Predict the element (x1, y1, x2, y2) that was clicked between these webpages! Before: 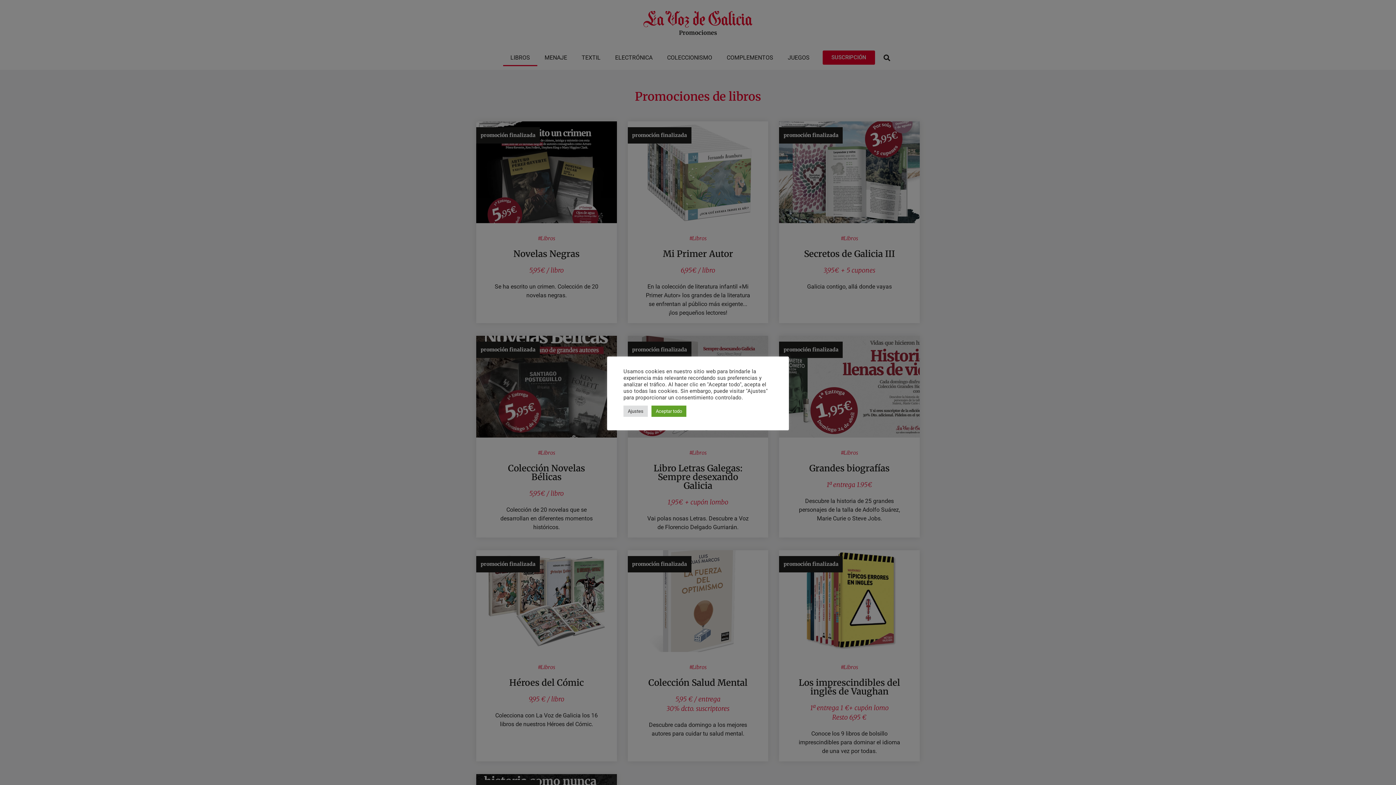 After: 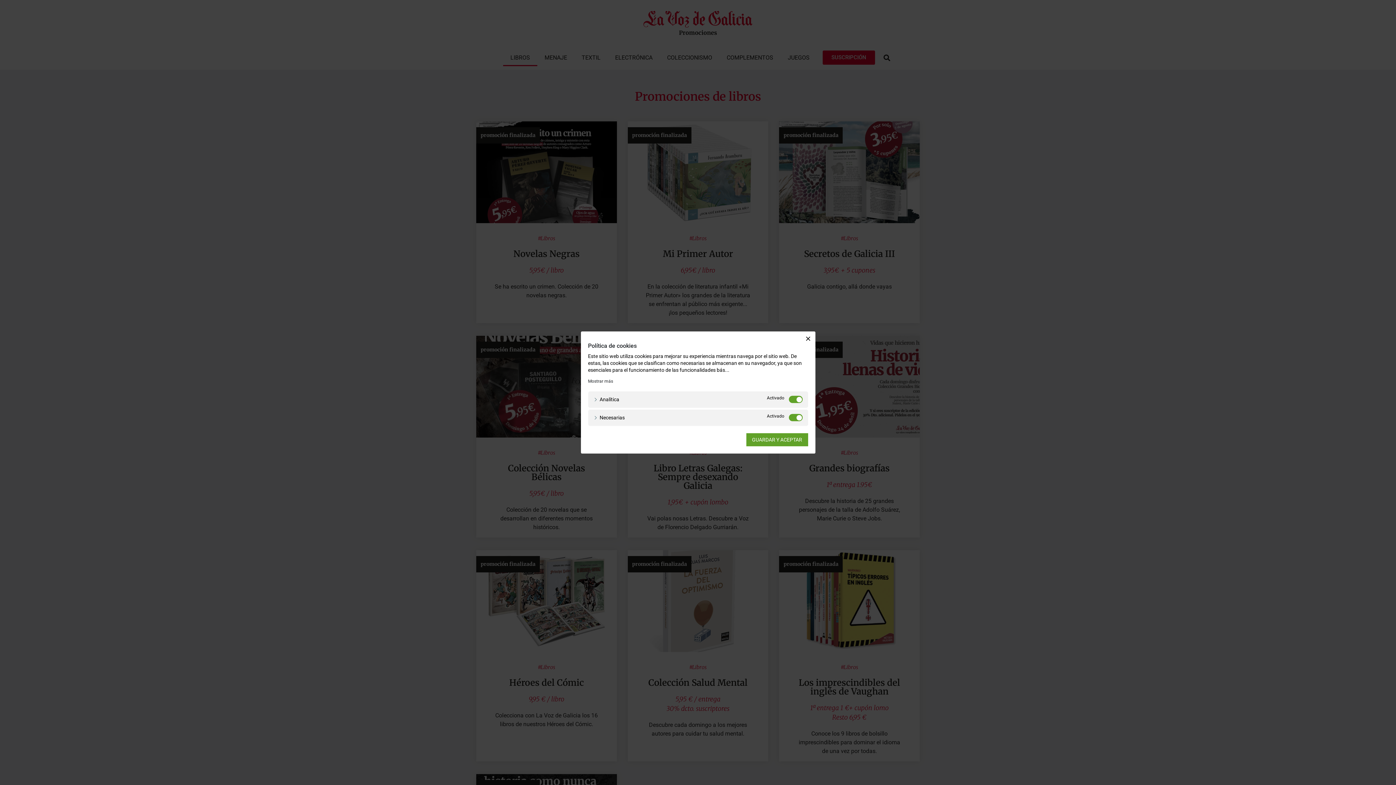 Action: label: Ajustes bbox: (623, 405, 648, 416)